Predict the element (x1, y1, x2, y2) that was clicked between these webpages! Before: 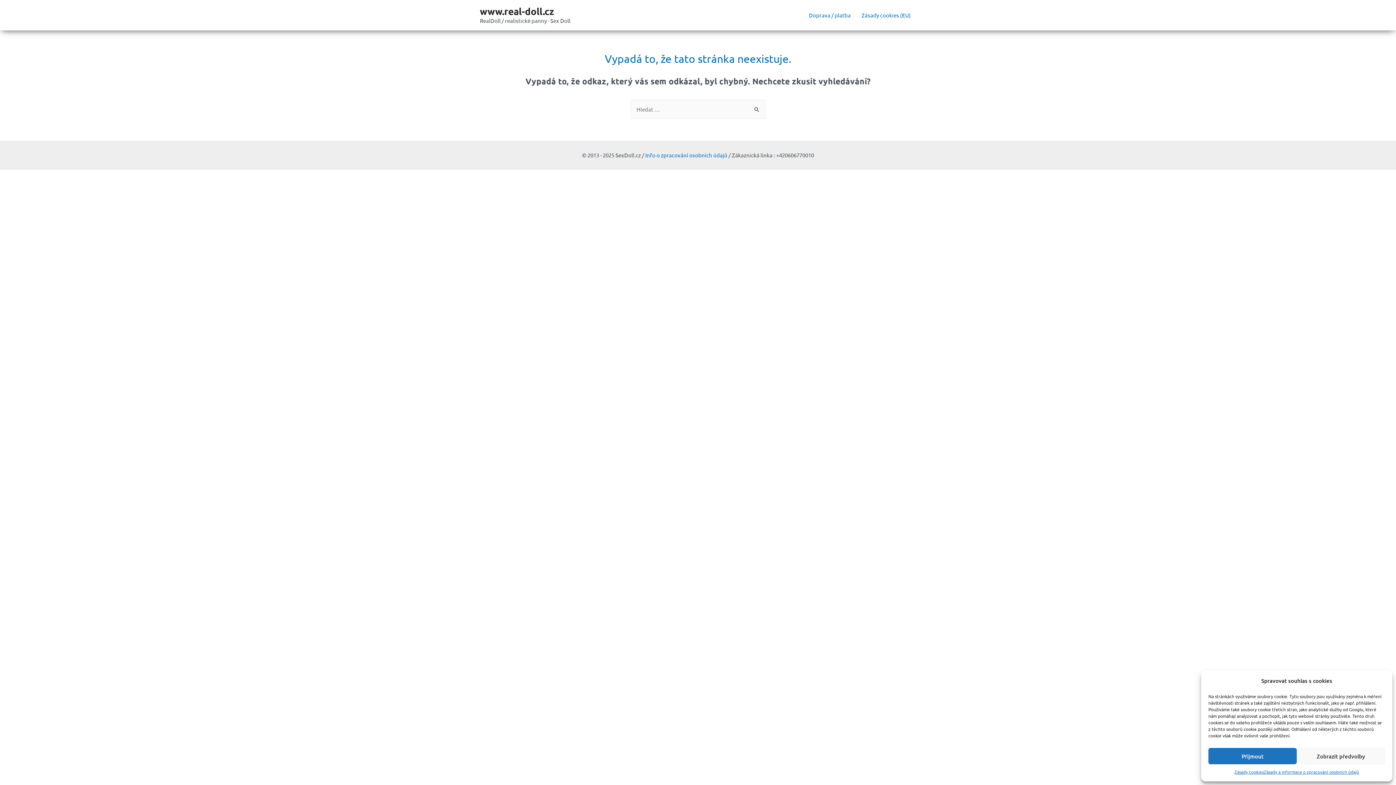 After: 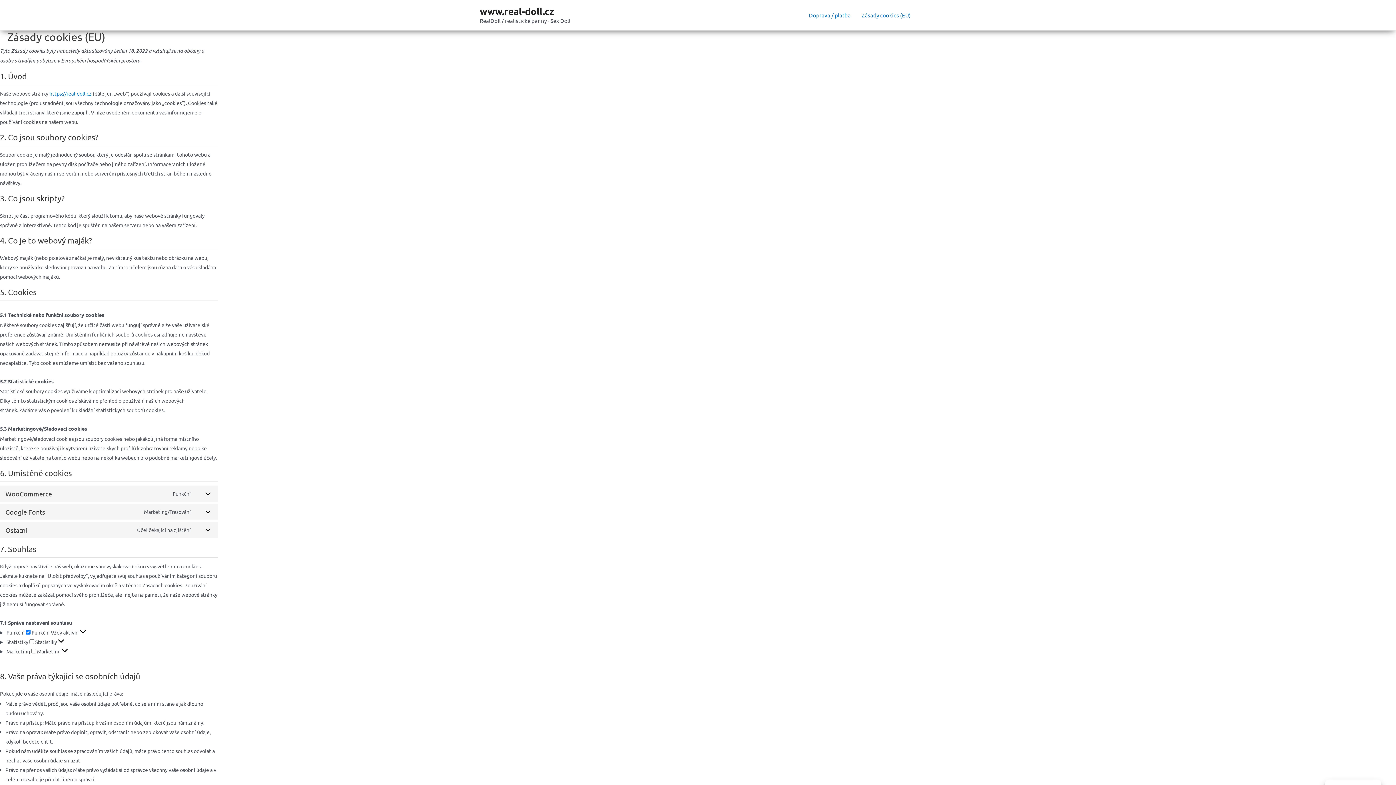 Action: bbox: (1234, 768, 1264, 776) label: Zásady cookies